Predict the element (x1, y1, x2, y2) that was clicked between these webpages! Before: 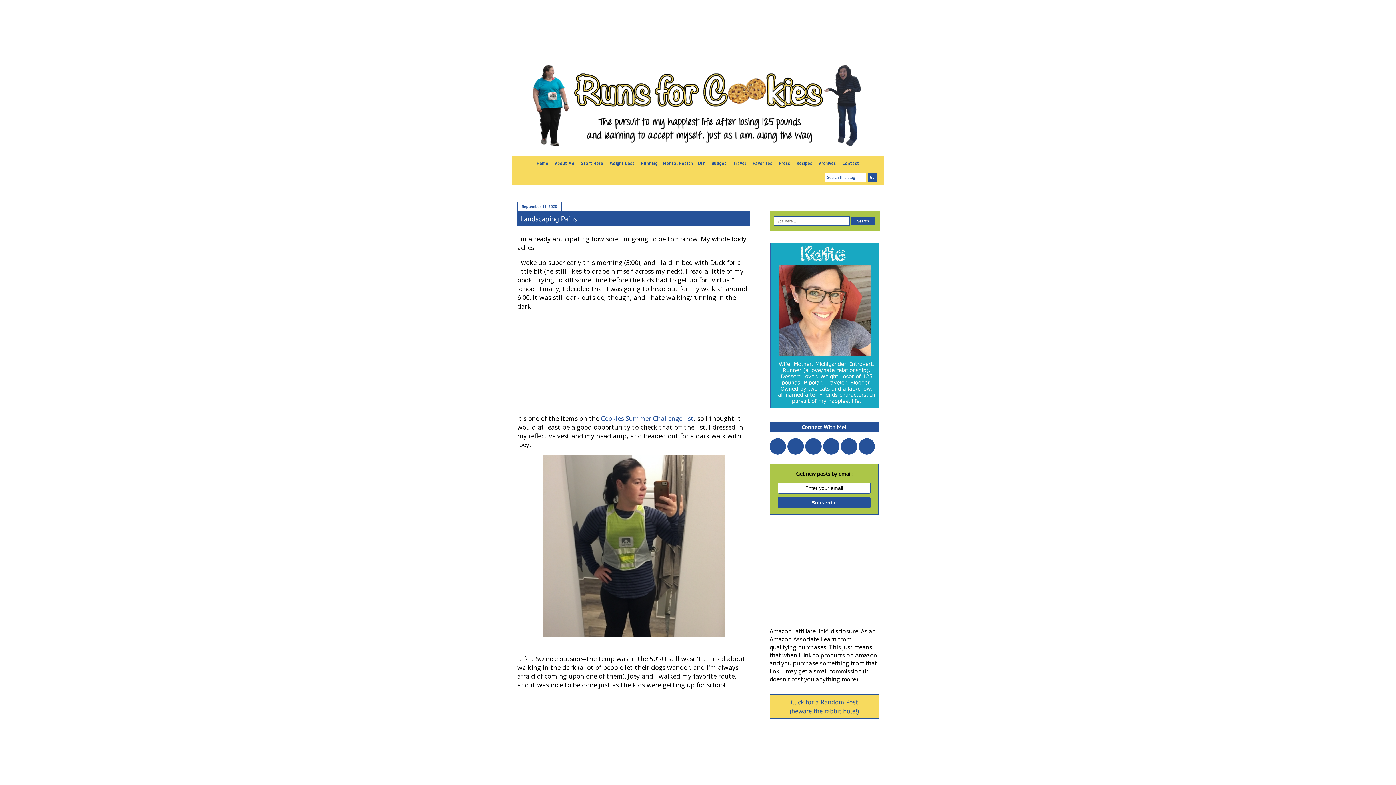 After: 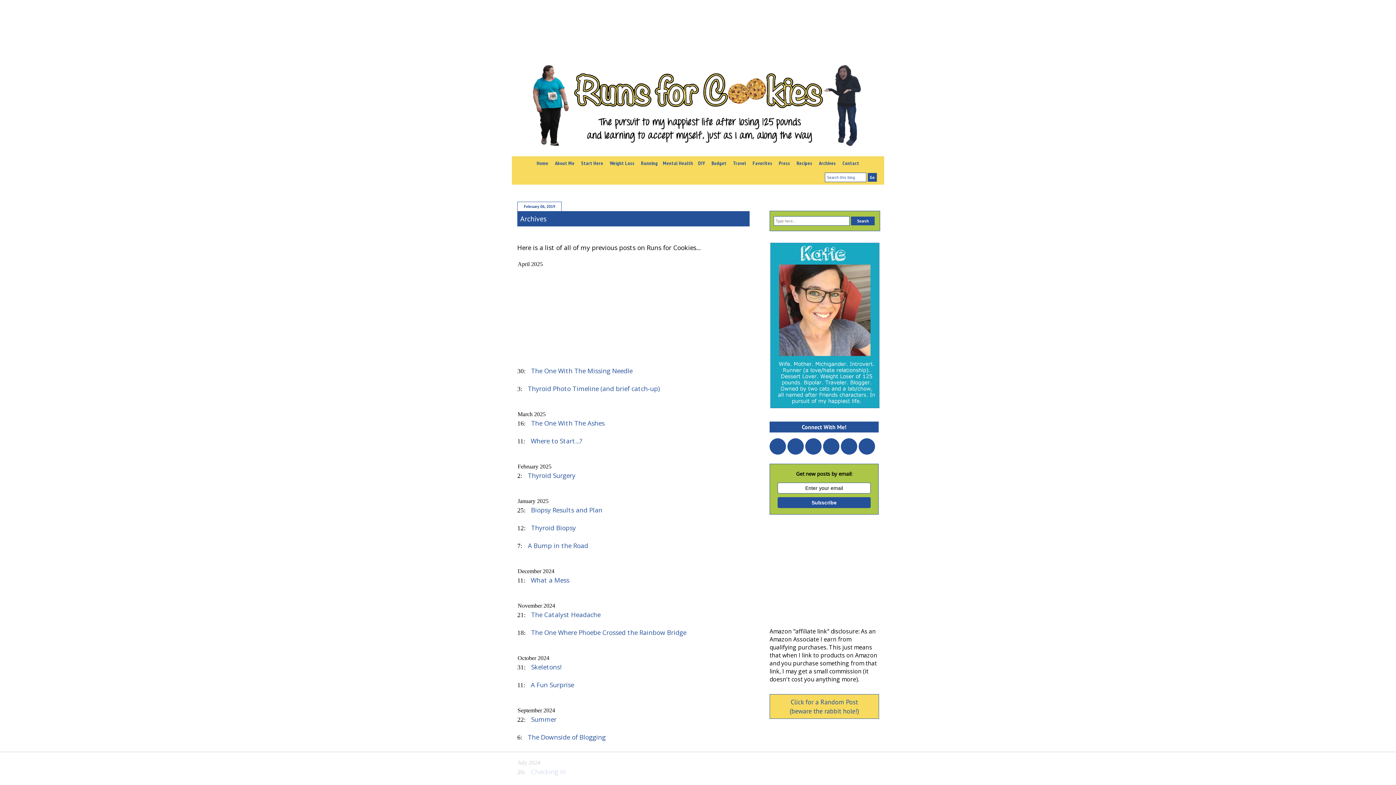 Action: label: Archives bbox: (816, 156, 838, 170)